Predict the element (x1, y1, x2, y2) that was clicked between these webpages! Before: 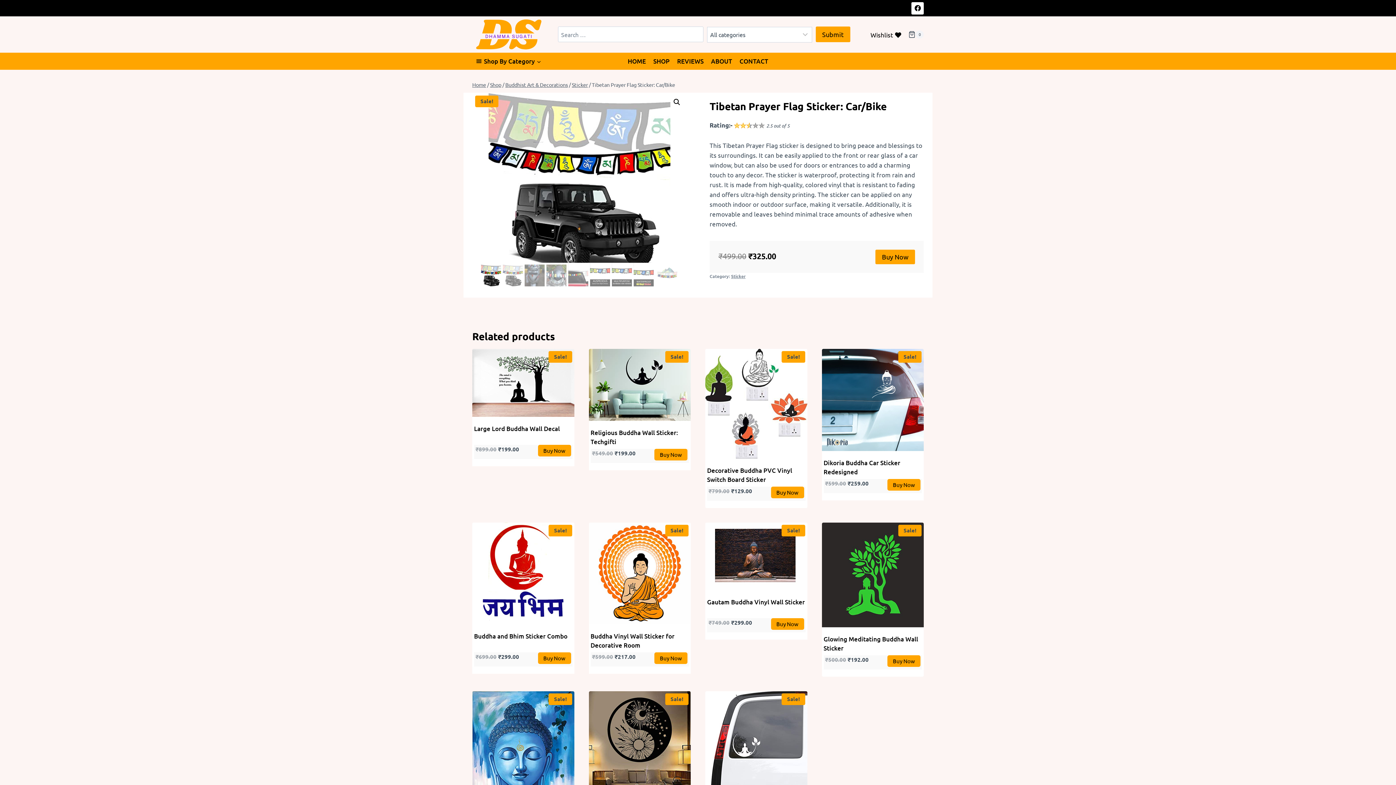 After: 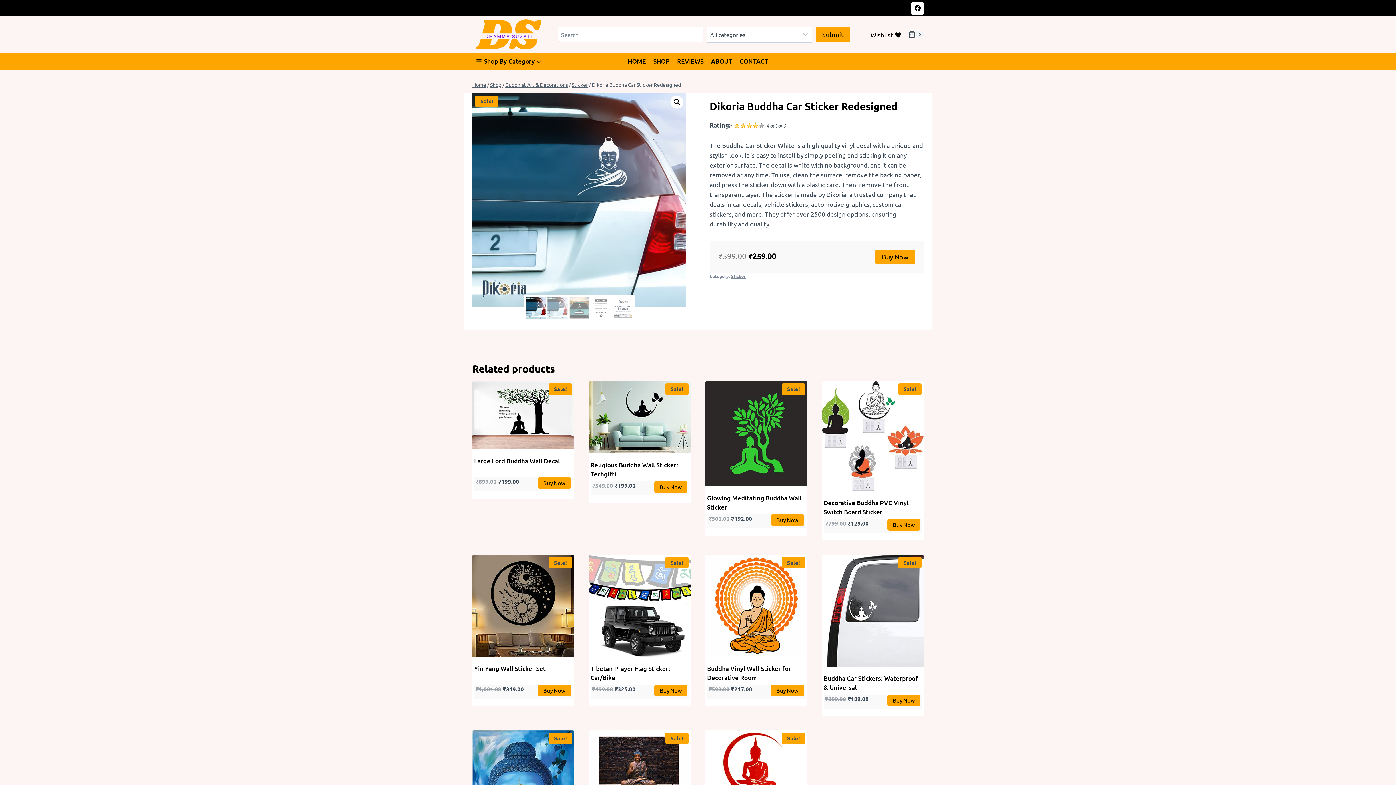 Action: bbox: (822, 349, 924, 451) label: Sale!